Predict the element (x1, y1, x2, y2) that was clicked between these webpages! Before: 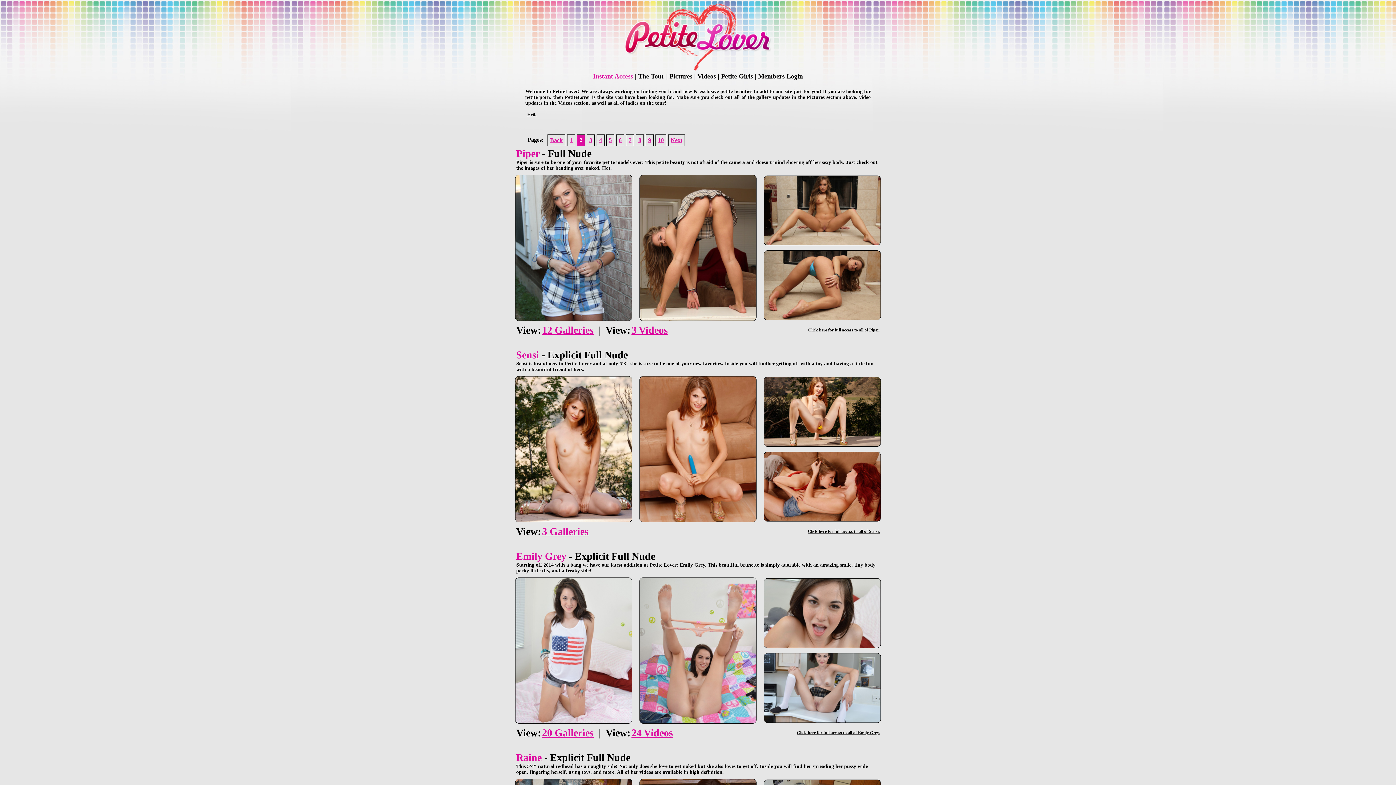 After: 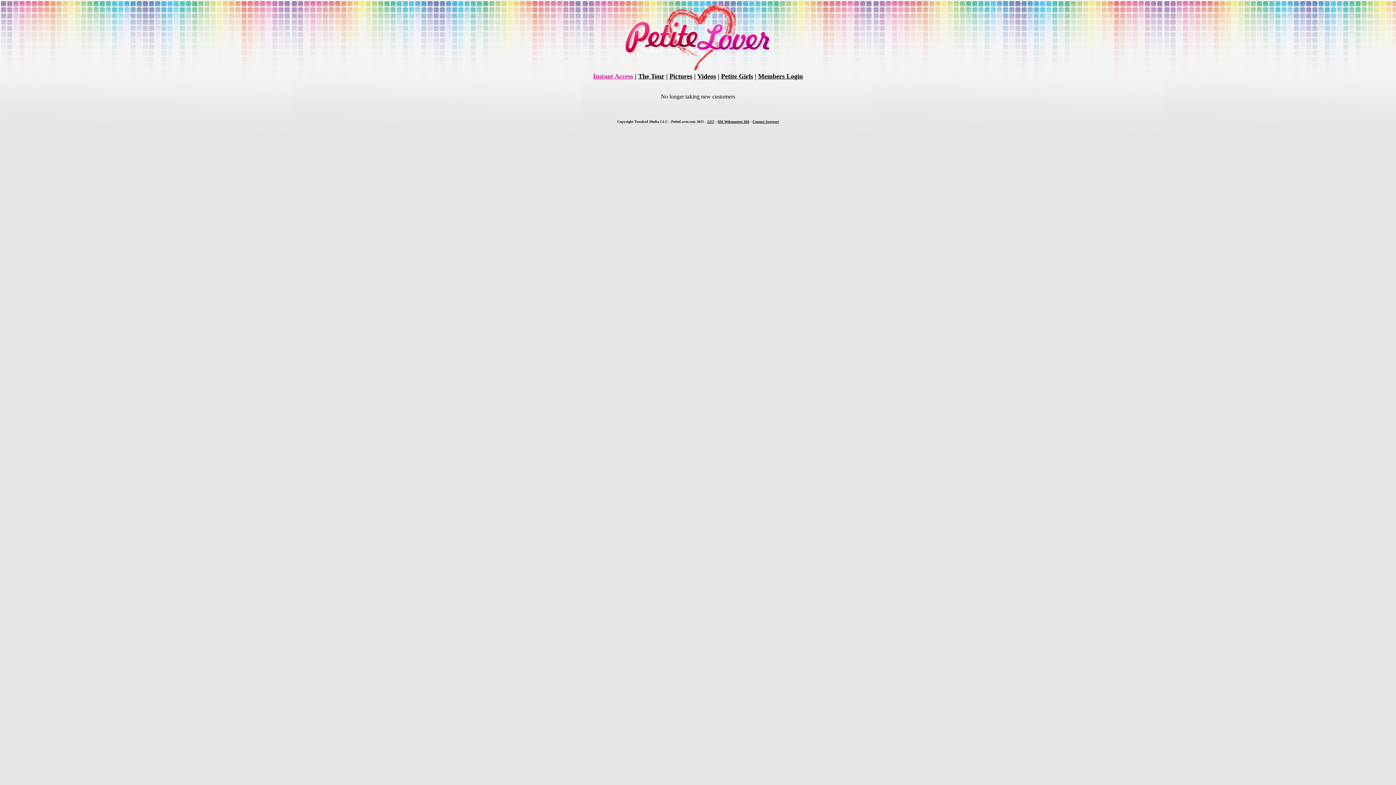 Action: bbox: (764, 718, 881, 724)